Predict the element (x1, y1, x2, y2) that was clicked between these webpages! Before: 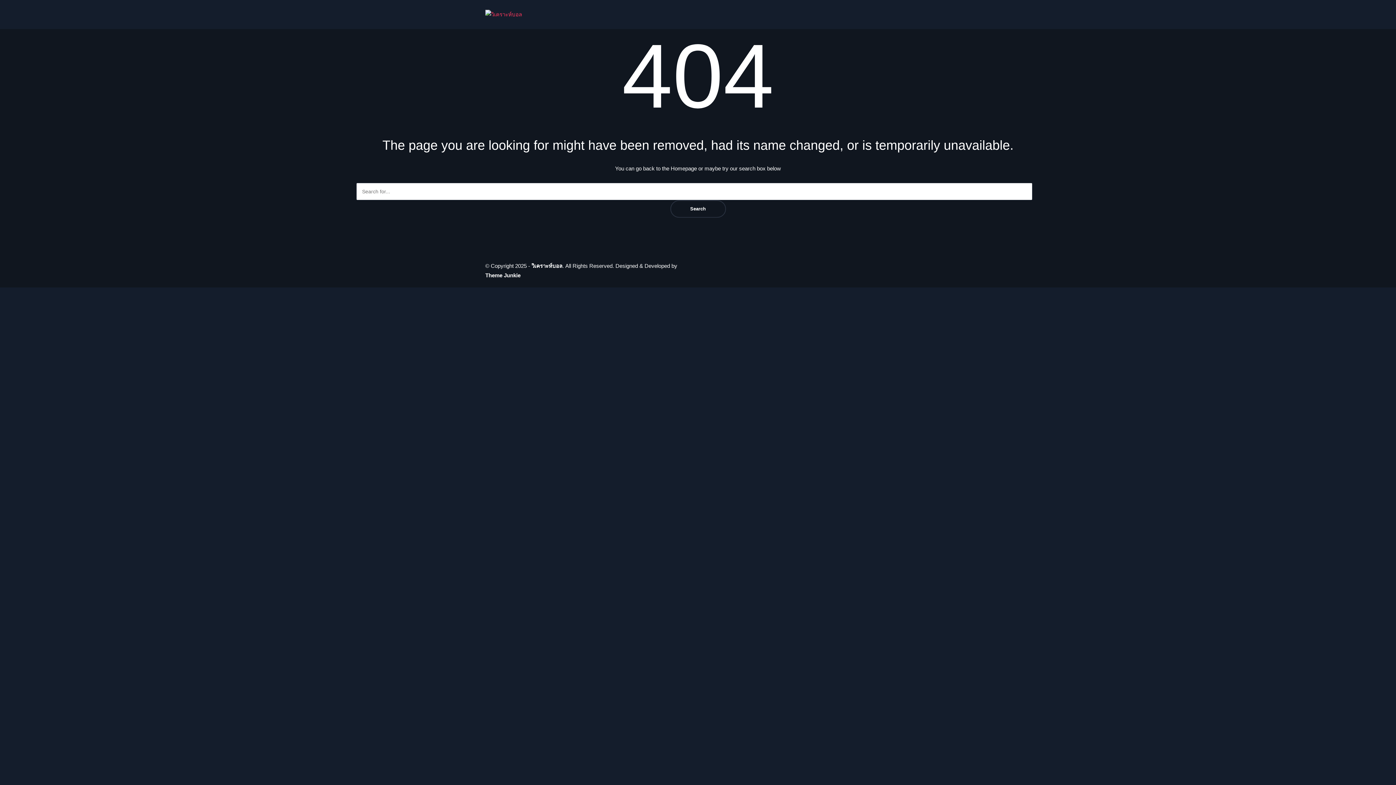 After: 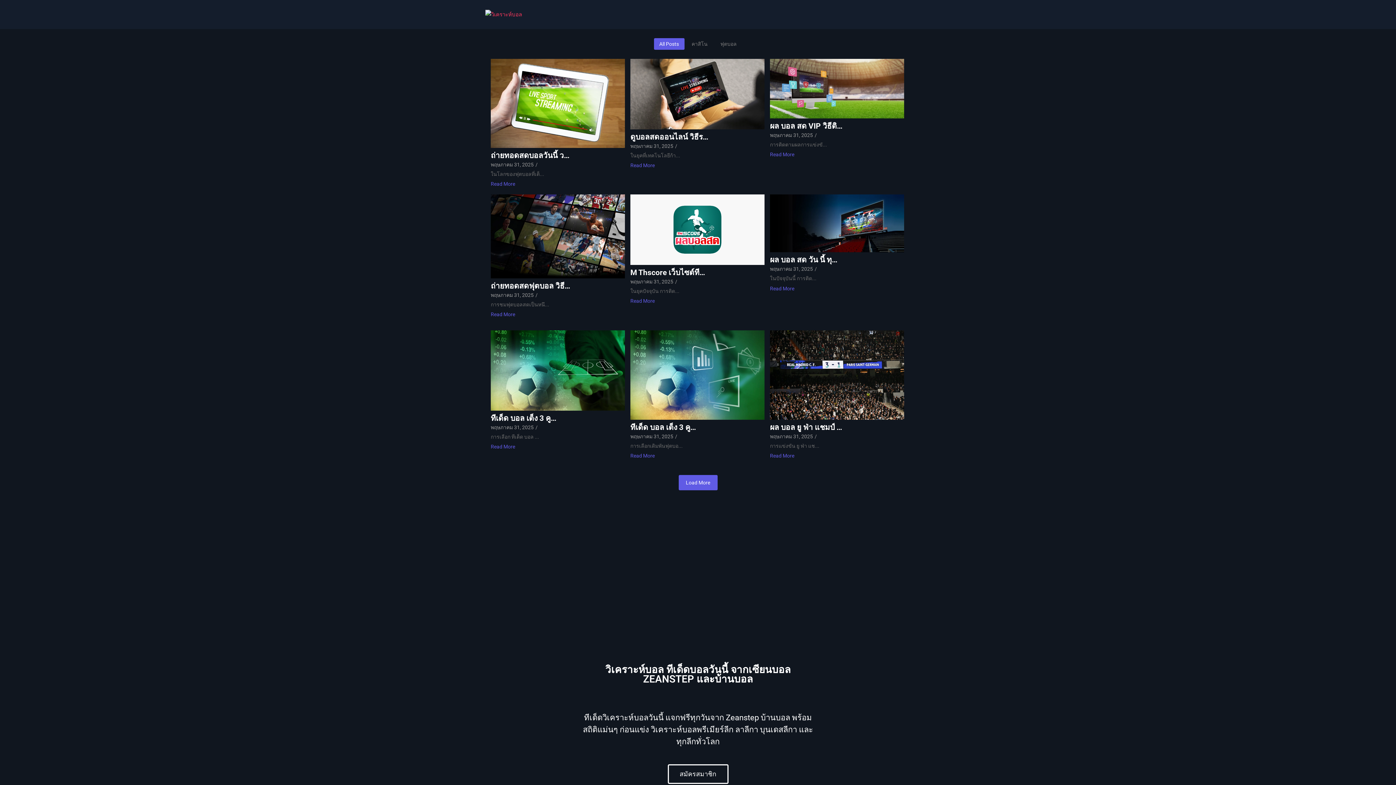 Action: bbox: (531, 262, 562, 269) label: วิเคราะห์บอล